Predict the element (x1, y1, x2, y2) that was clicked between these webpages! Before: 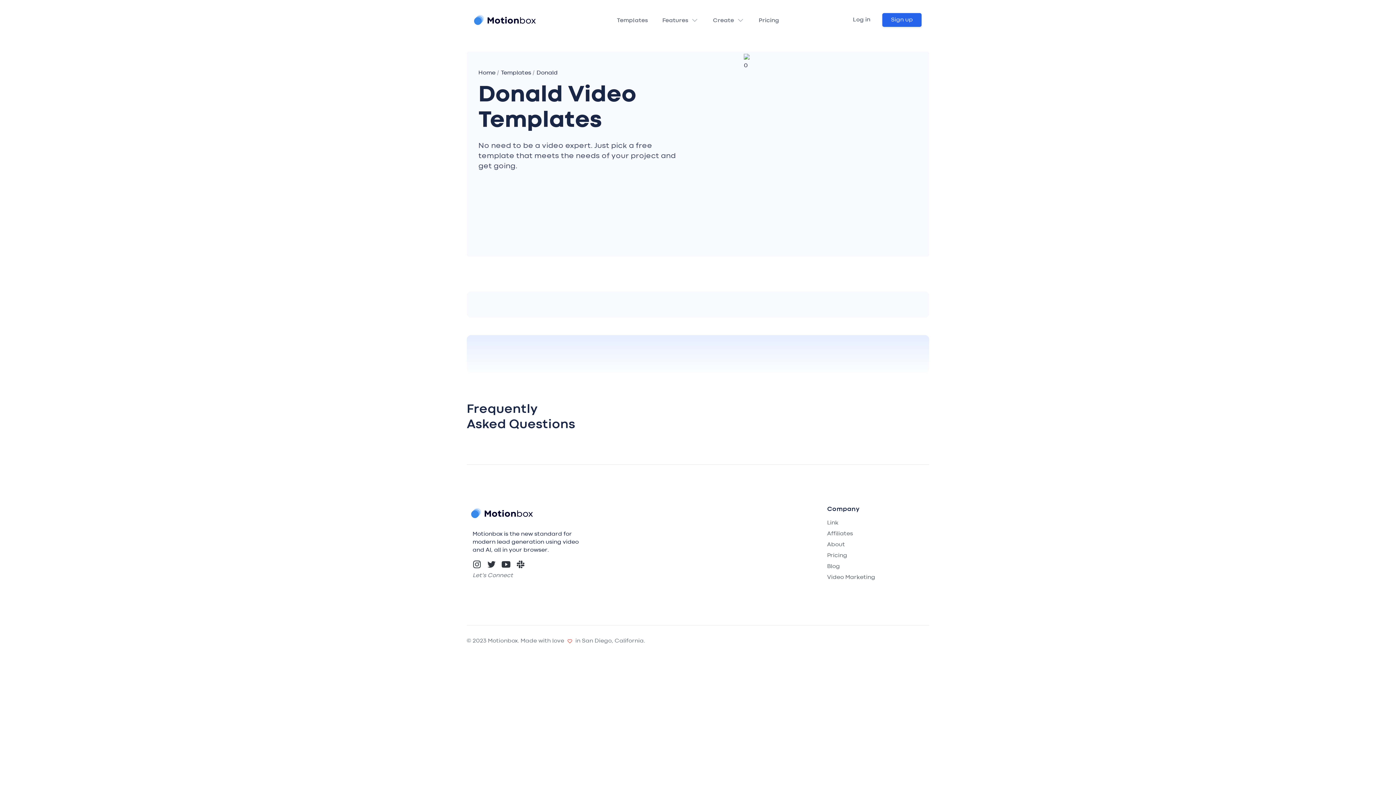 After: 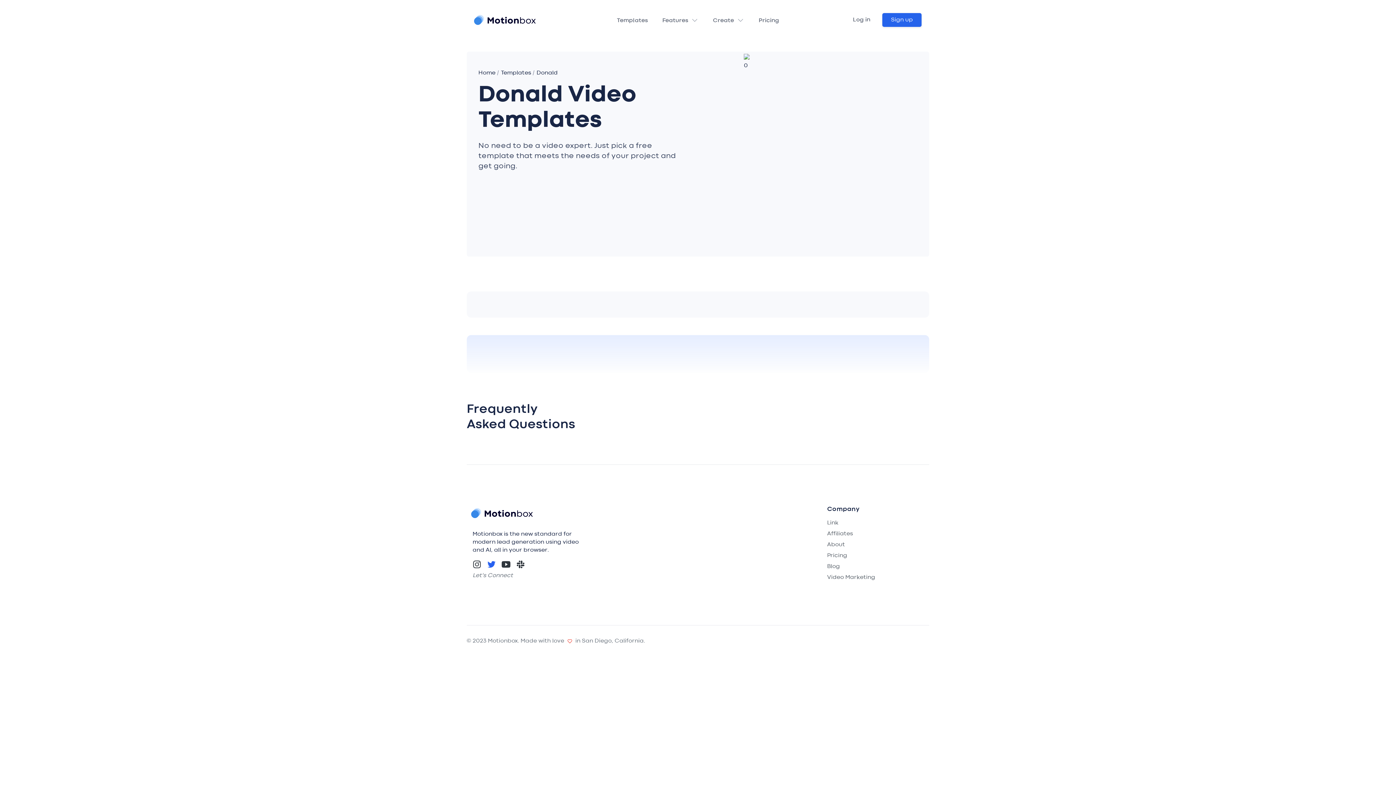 Action: label: Motionbox Twitter bbox: (484, 560, 498, 569)